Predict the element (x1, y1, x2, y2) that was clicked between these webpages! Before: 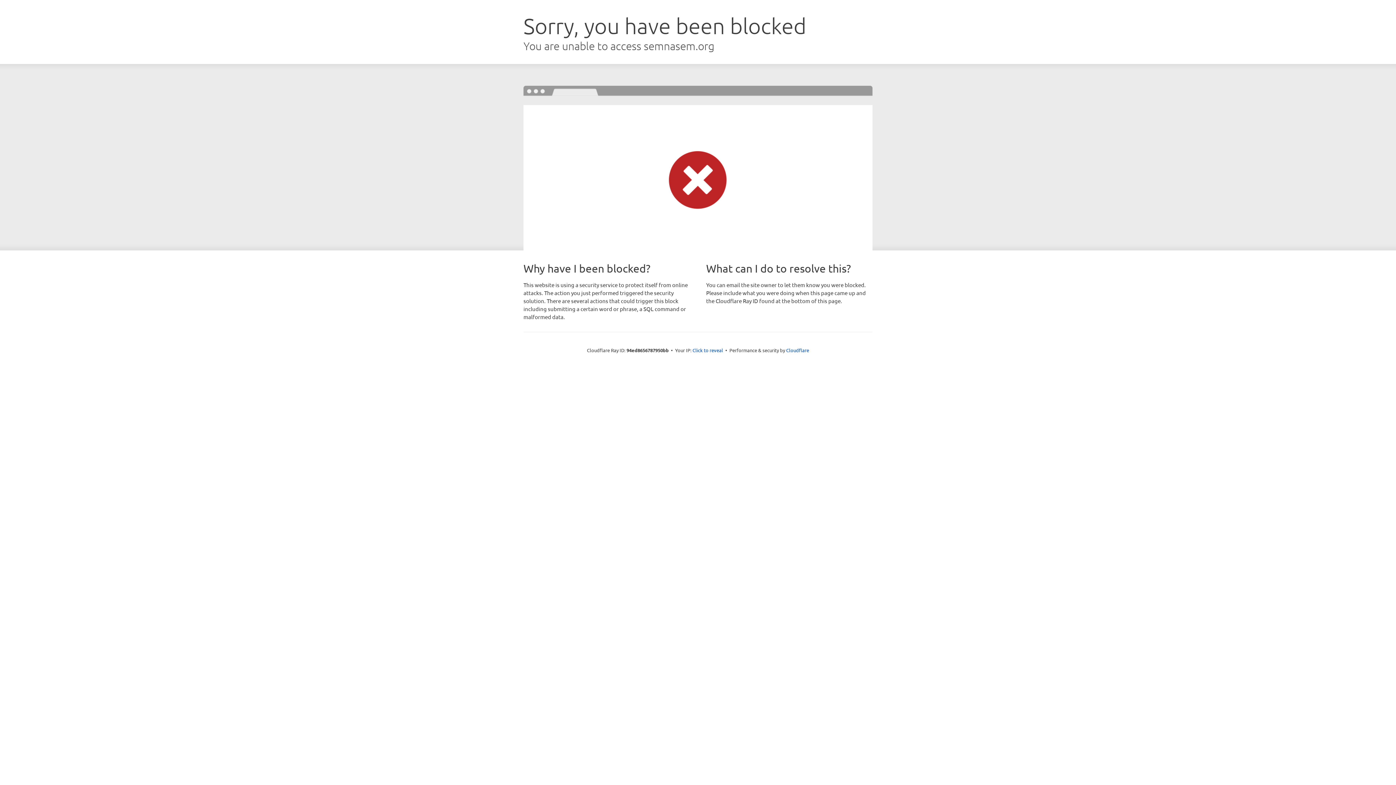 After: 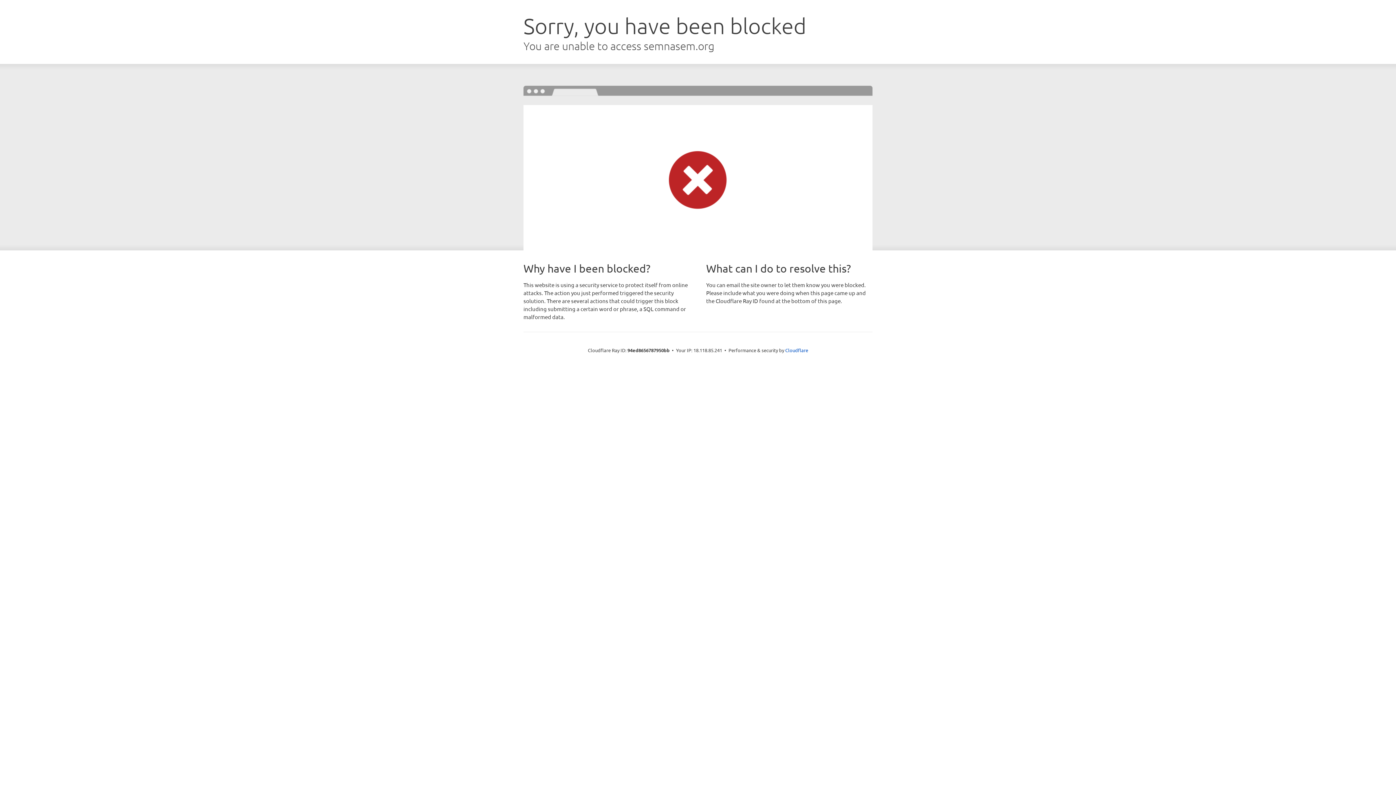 Action: bbox: (692, 346, 723, 353) label: Click to reveal